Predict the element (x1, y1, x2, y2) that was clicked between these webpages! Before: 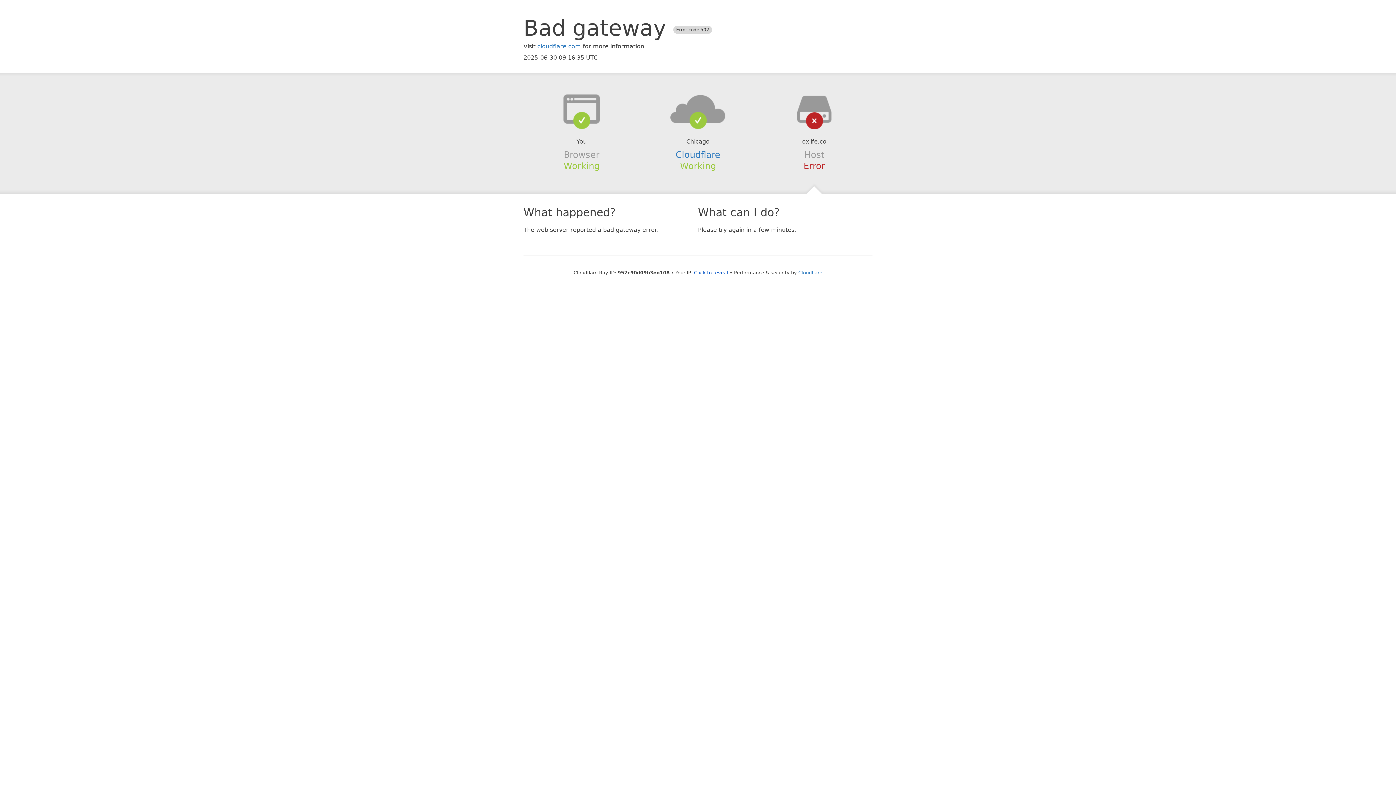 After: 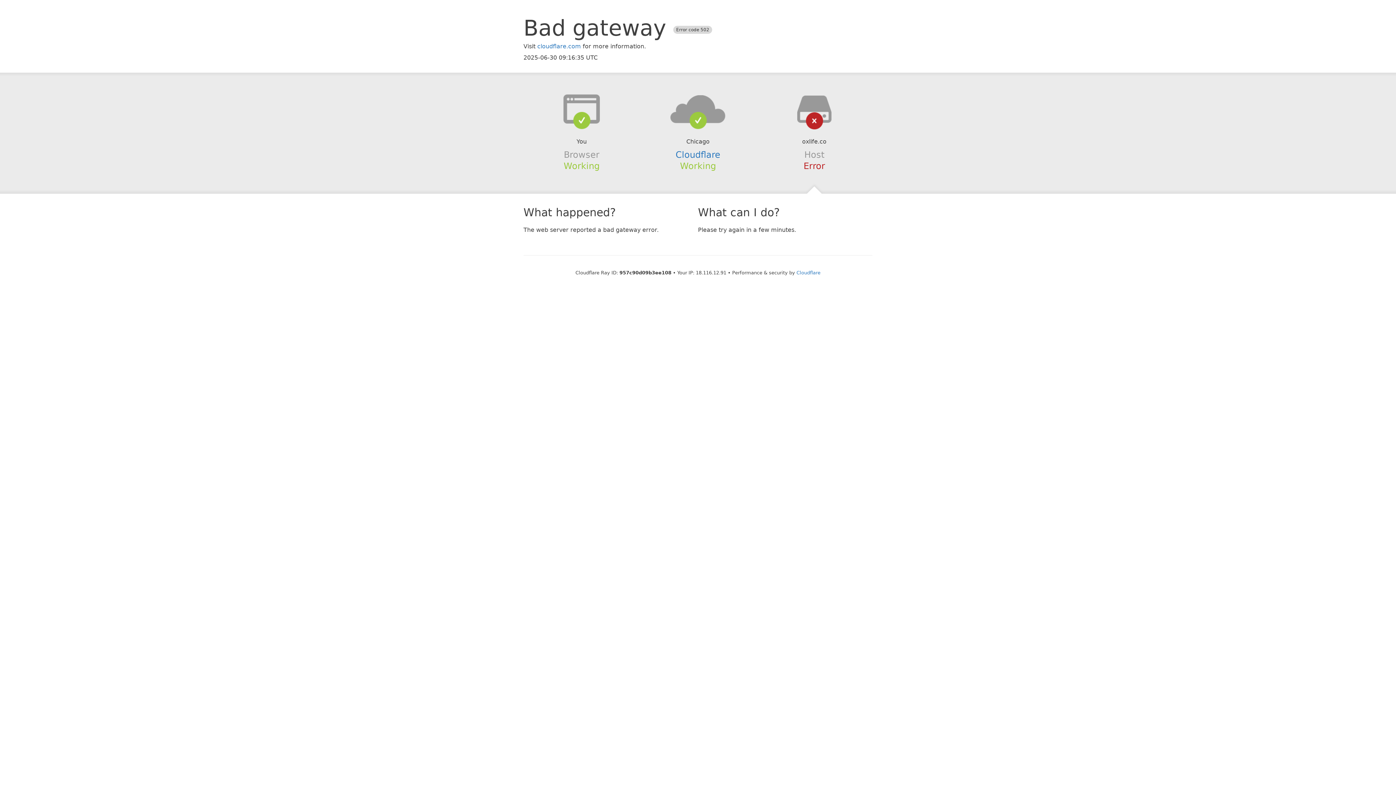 Action: bbox: (694, 270, 728, 275) label: Click to reveal